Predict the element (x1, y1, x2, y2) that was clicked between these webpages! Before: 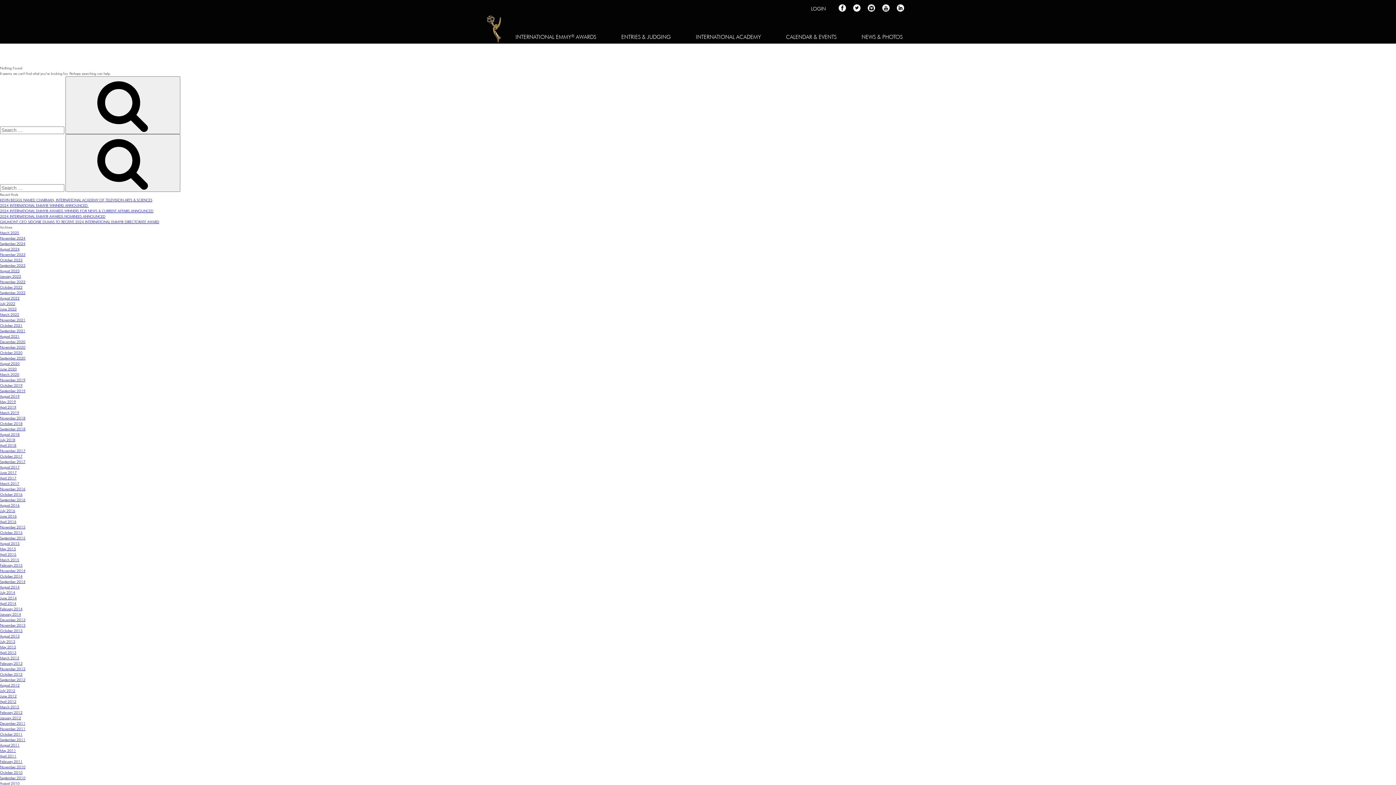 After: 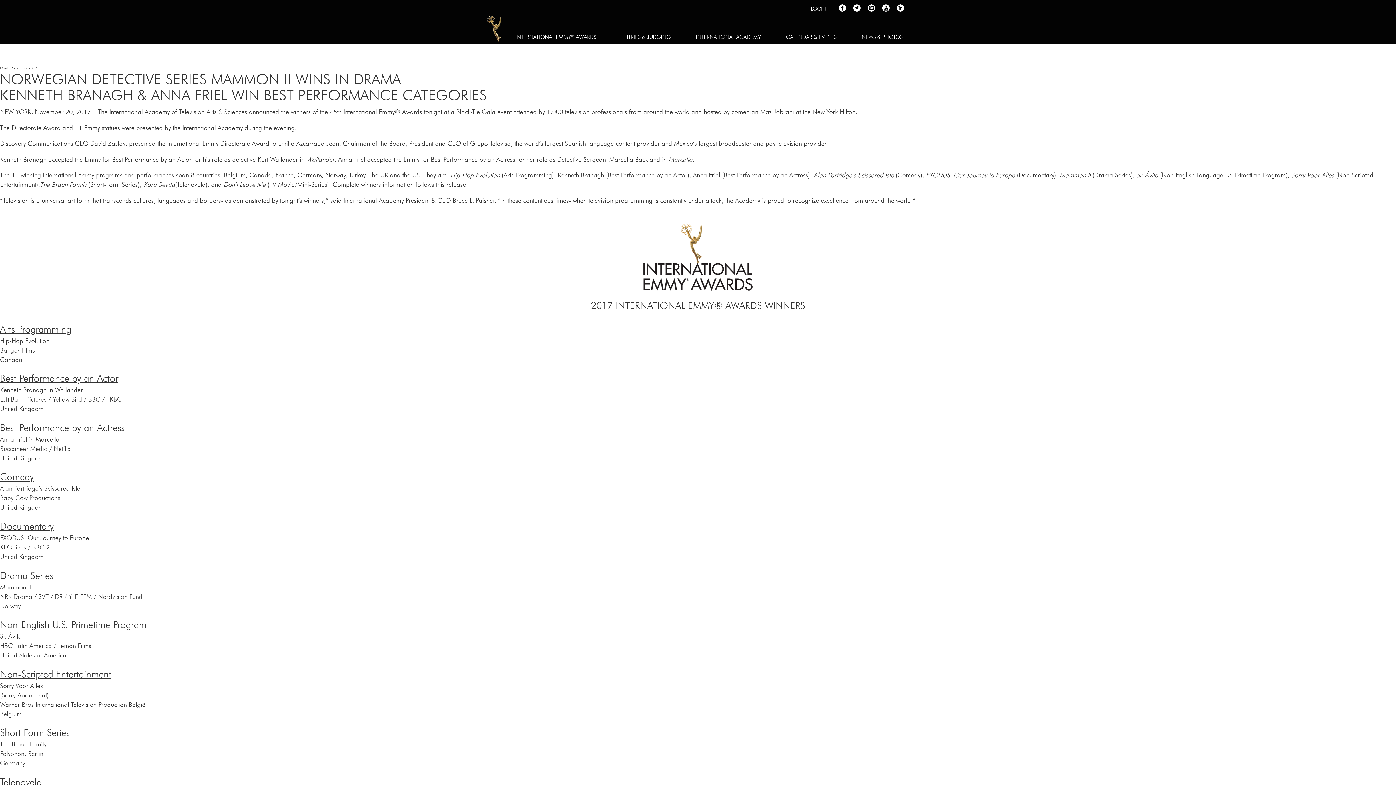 Action: bbox: (0, 448, 25, 453) label: November 2017